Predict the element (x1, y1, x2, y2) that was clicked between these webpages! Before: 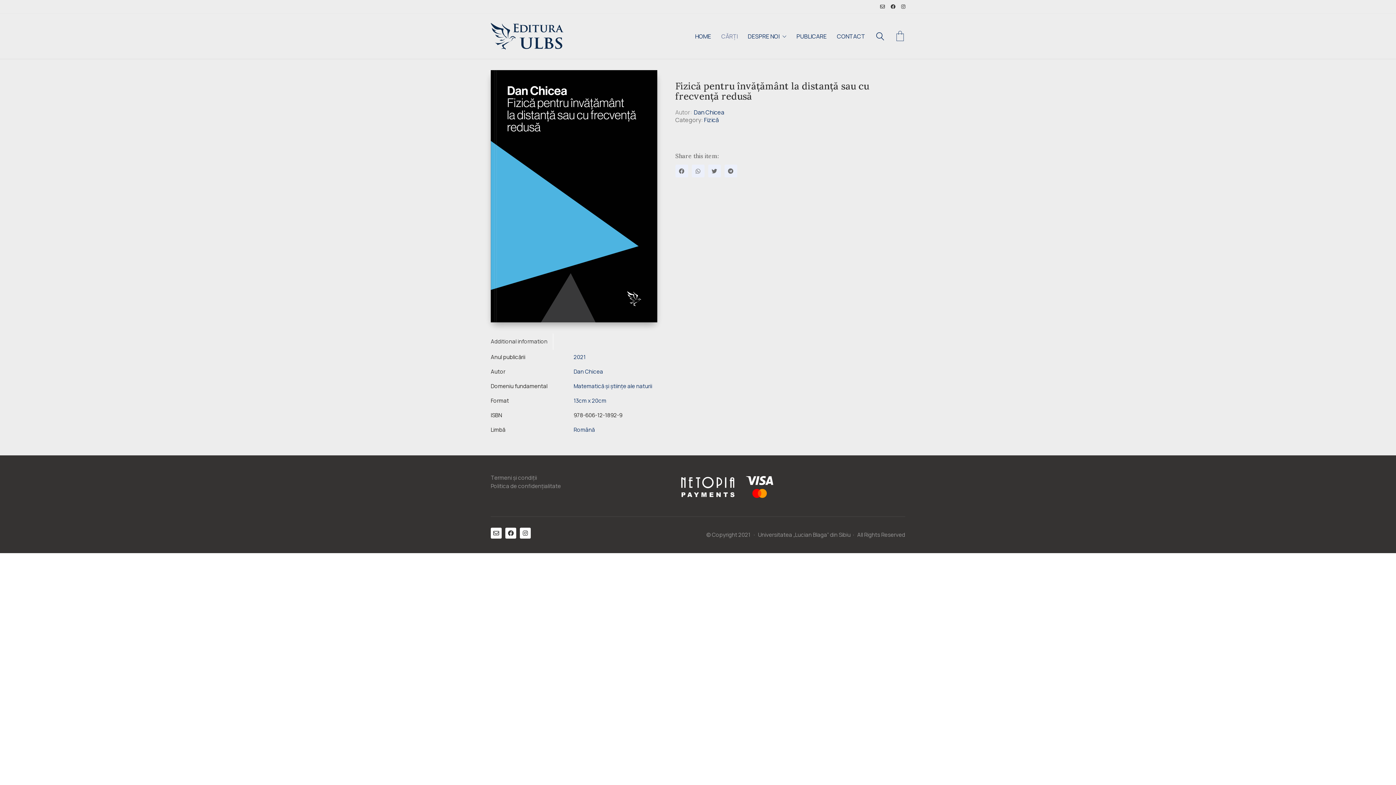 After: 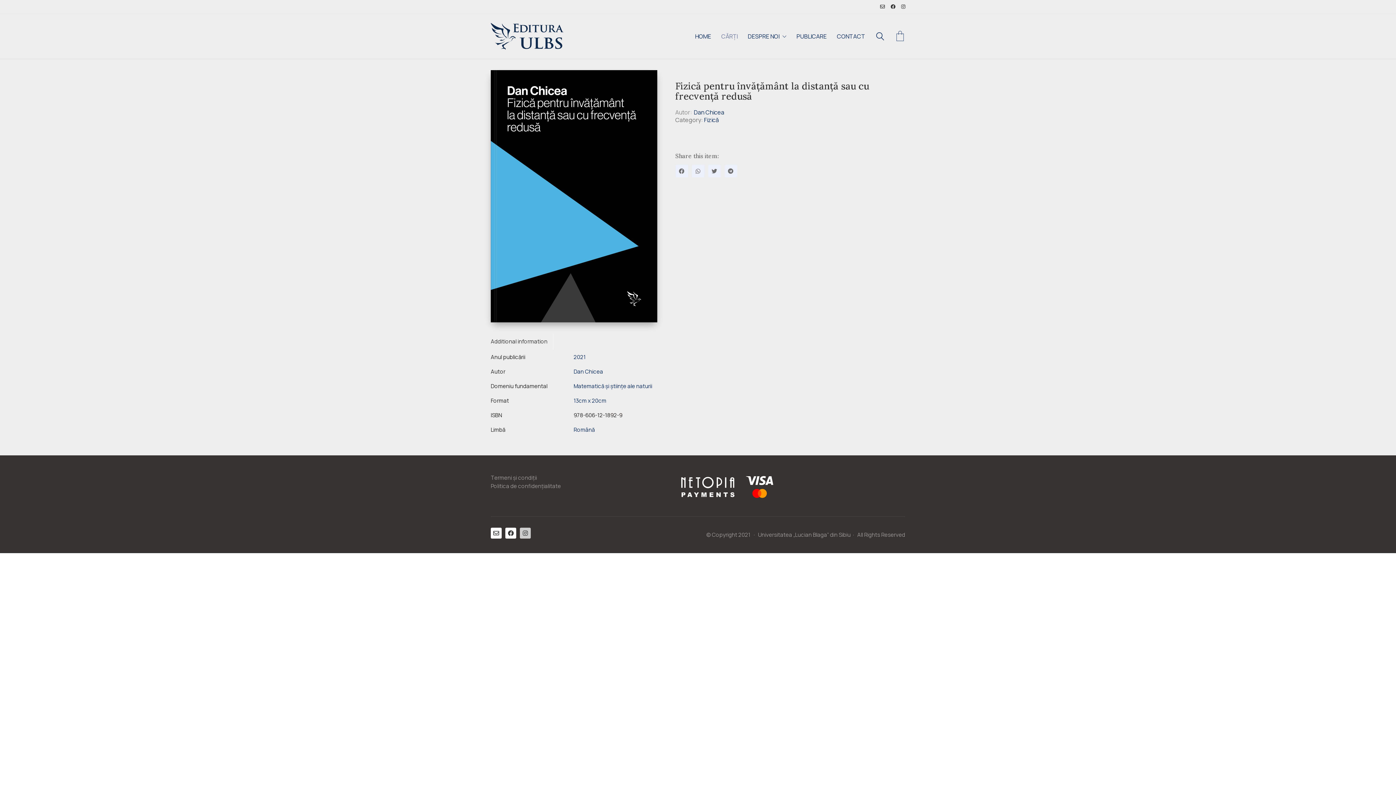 Action: label: Instagram bbox: (520, 527, 530, 538)